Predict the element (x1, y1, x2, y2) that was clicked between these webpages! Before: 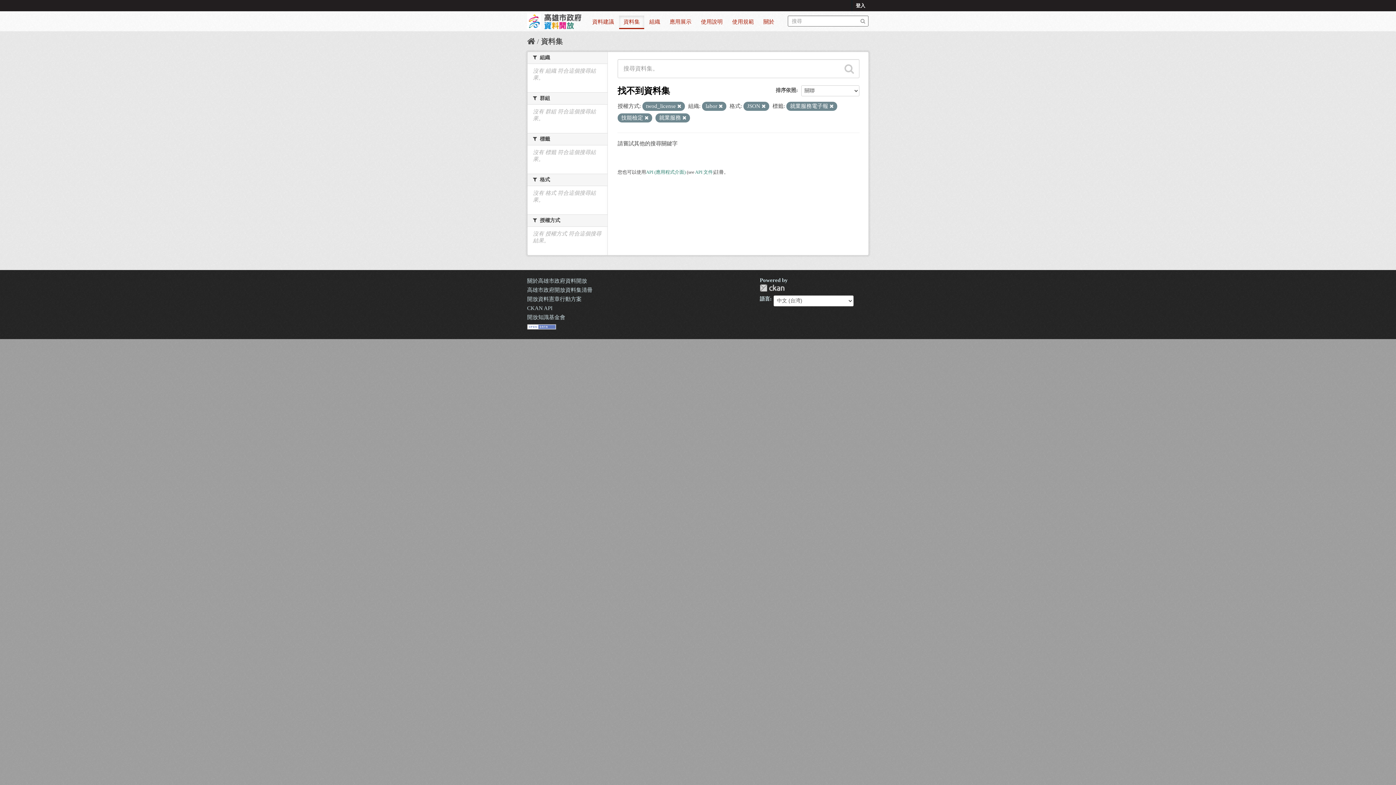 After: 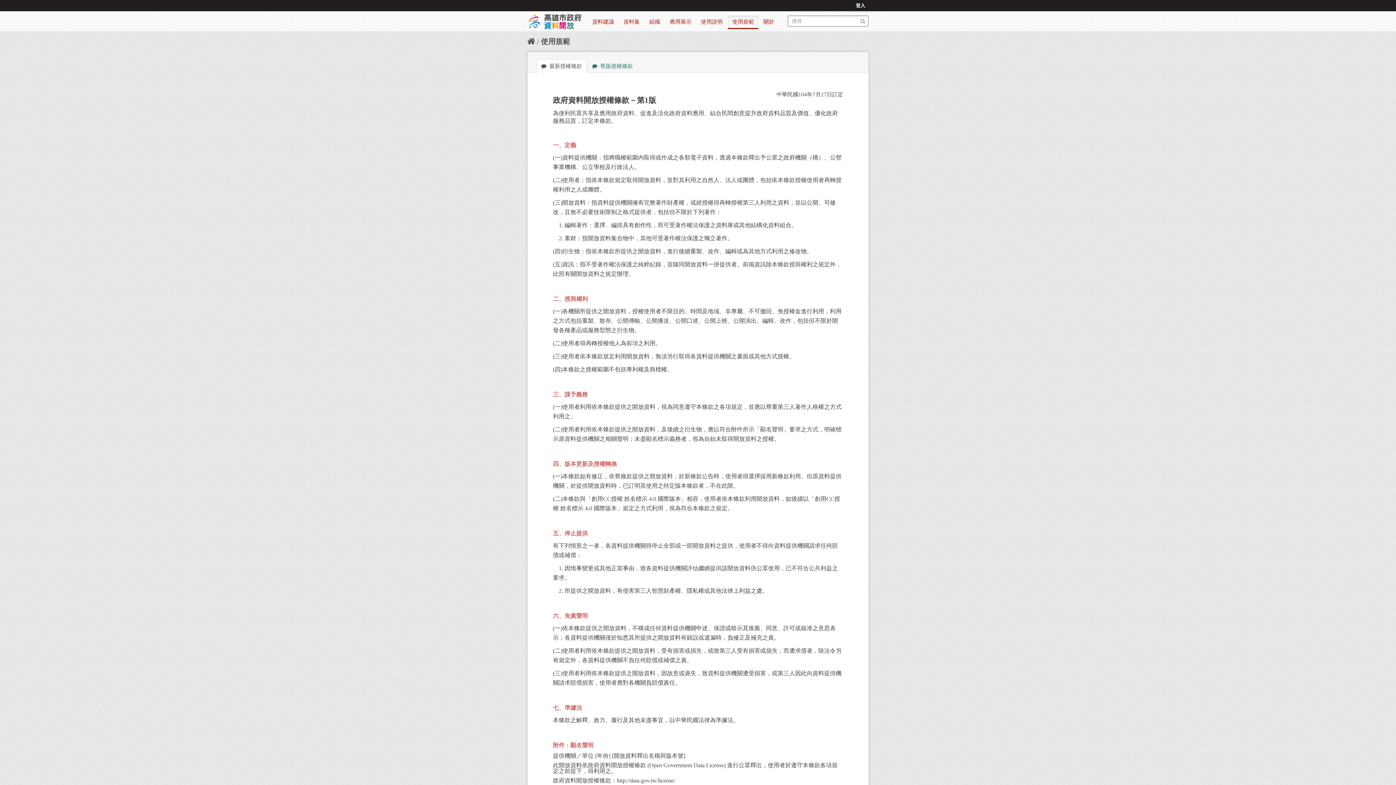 Action: bbox: (728, 15, 758, 28) label: 使用規範